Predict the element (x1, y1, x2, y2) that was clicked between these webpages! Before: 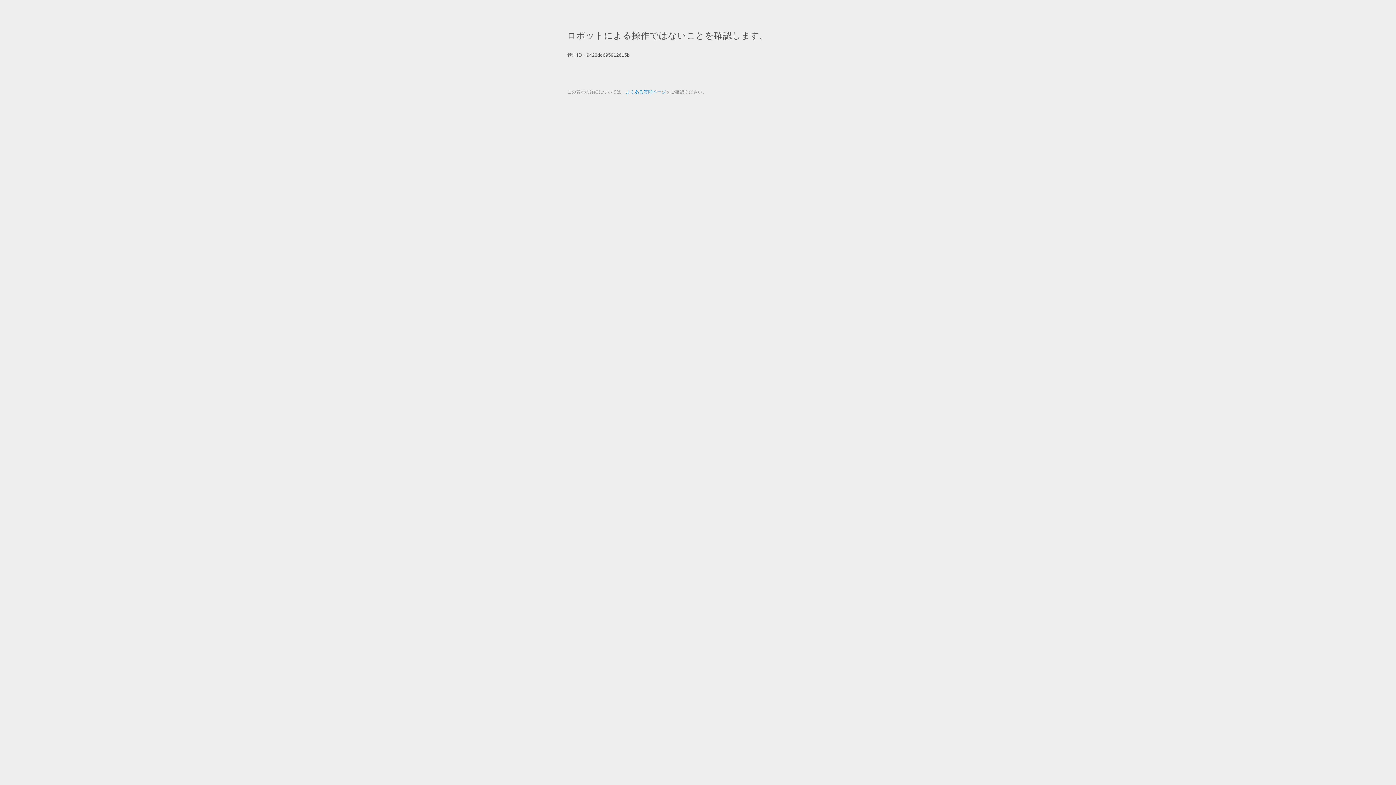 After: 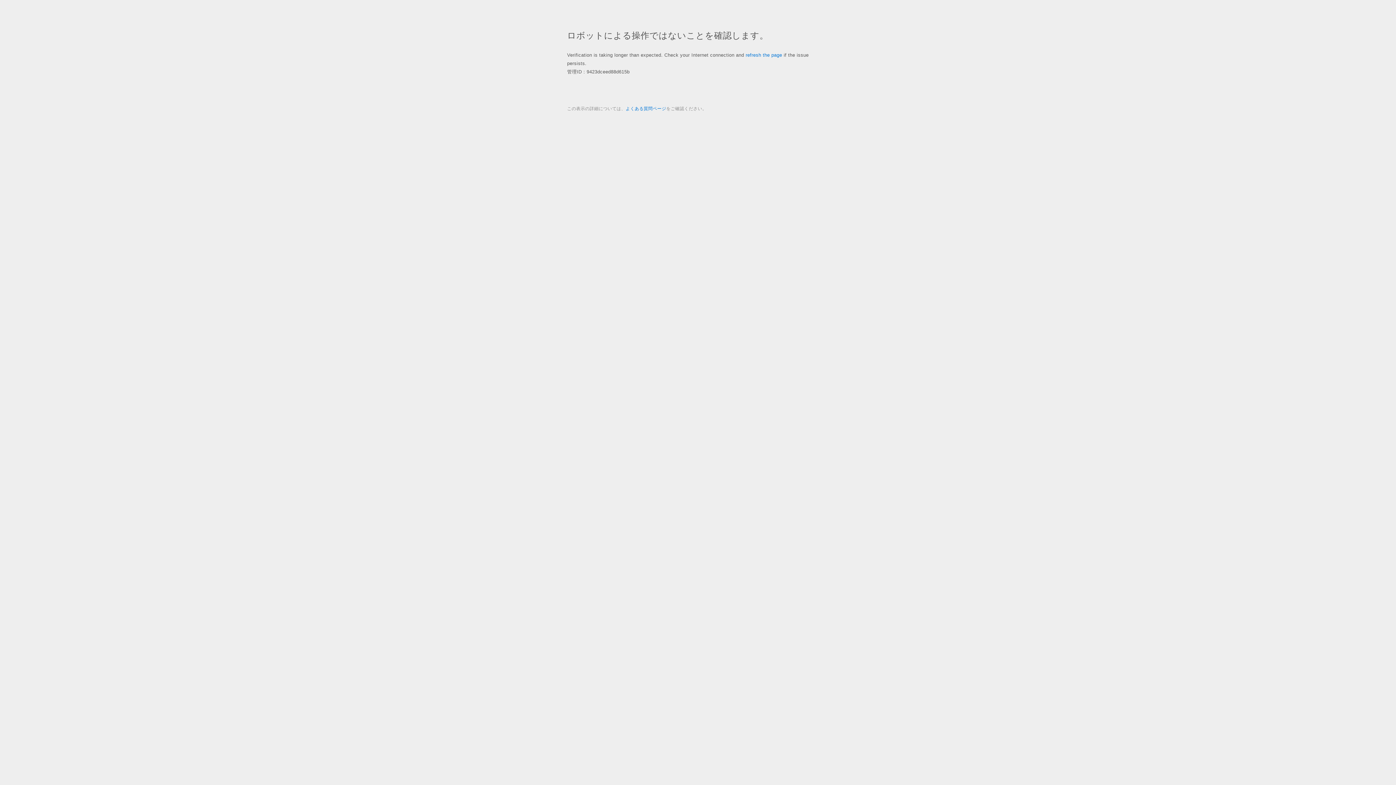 Action: bbox: (625, 89, 666, 94) label: よくある質問ページ